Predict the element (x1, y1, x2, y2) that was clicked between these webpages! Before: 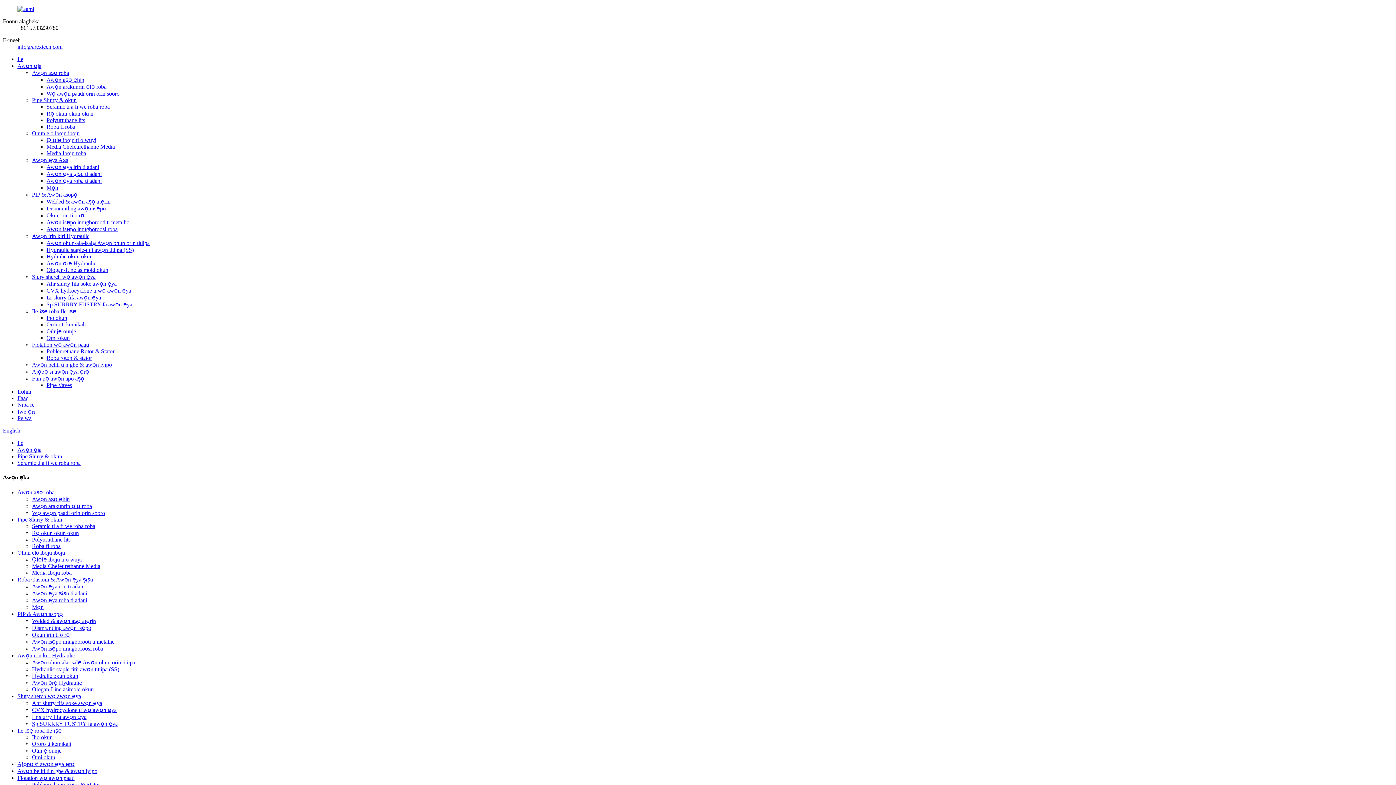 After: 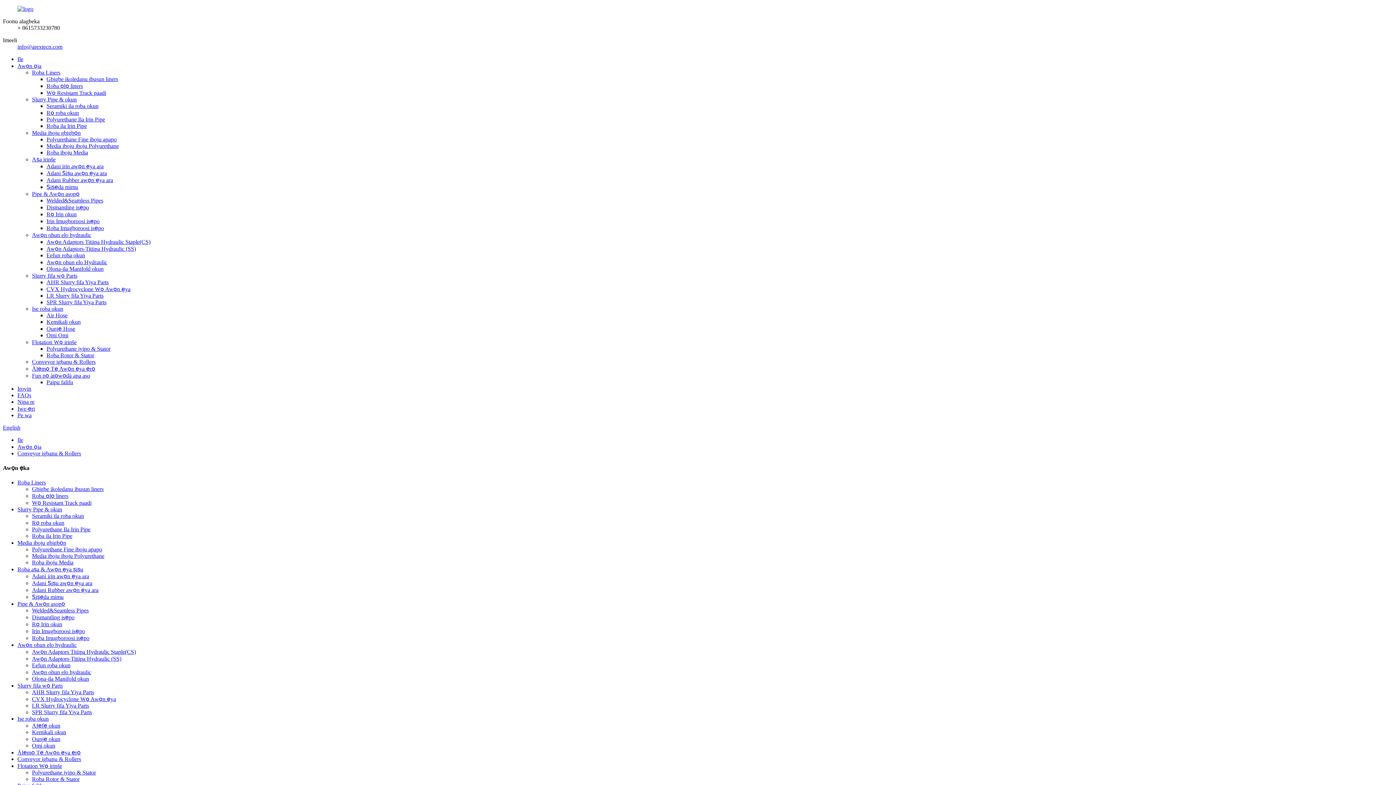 Action: label: Awọn beliti ti n gbe & awọn iyipo bbox: (17, 768, 97, 774)